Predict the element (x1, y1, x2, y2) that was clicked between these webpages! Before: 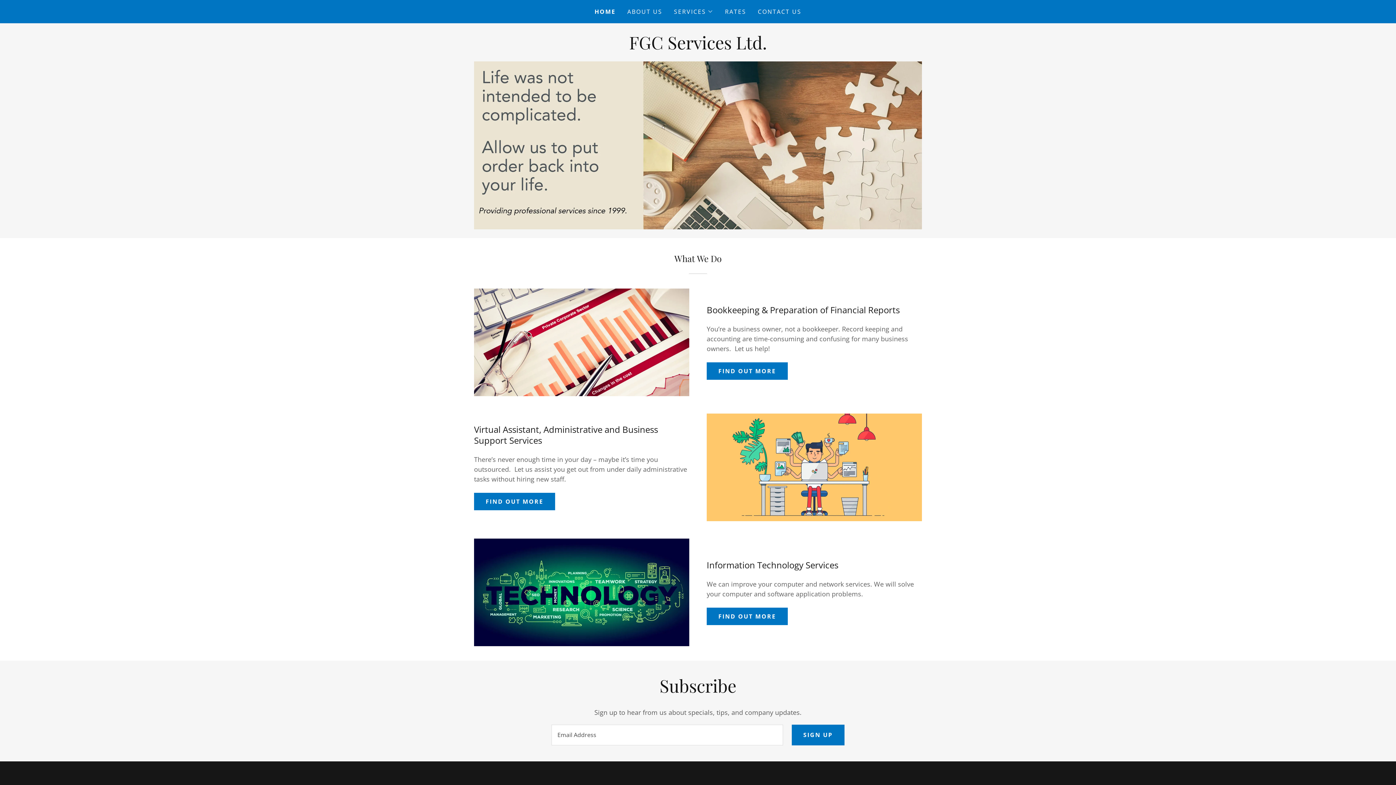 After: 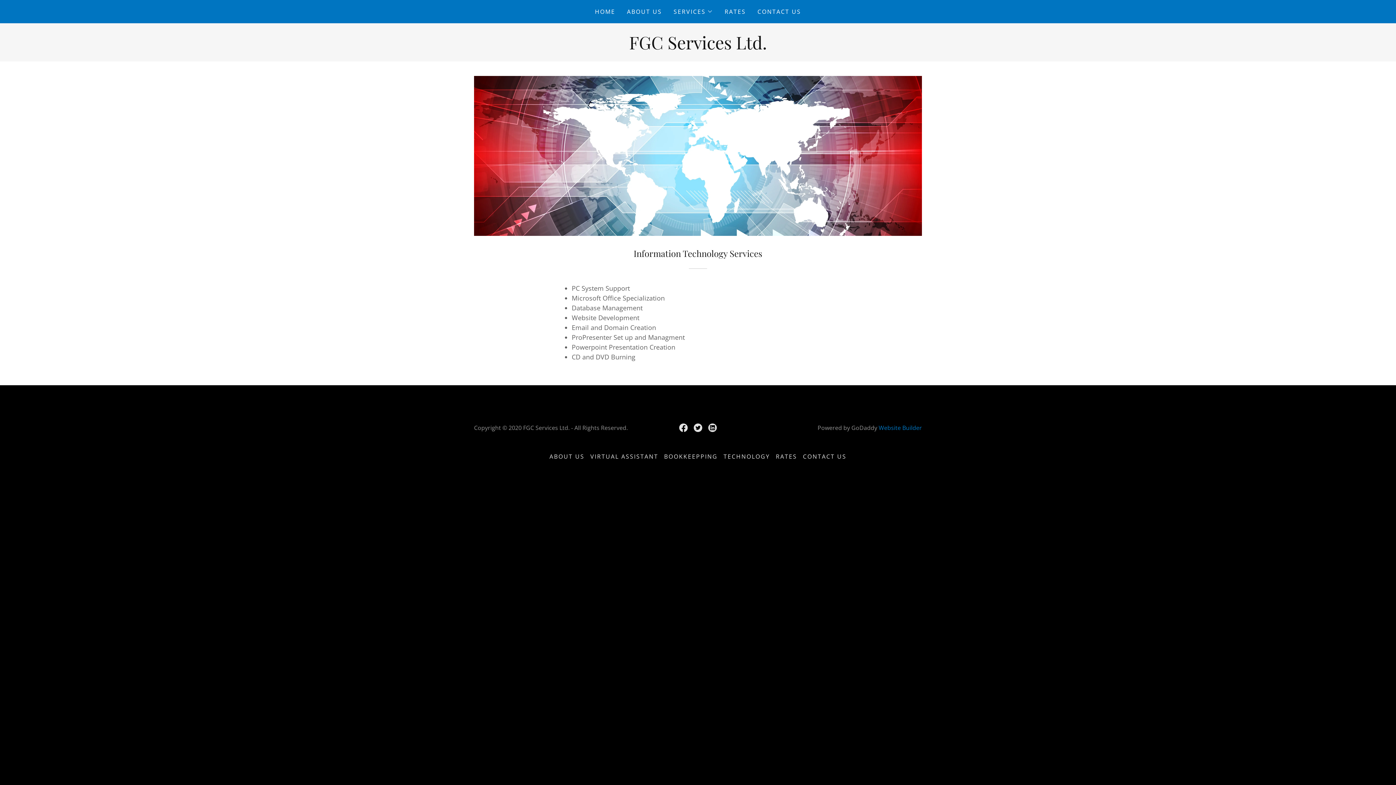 Action: bbox: (706, 607, 787, 625) label: FIND OUT MORE